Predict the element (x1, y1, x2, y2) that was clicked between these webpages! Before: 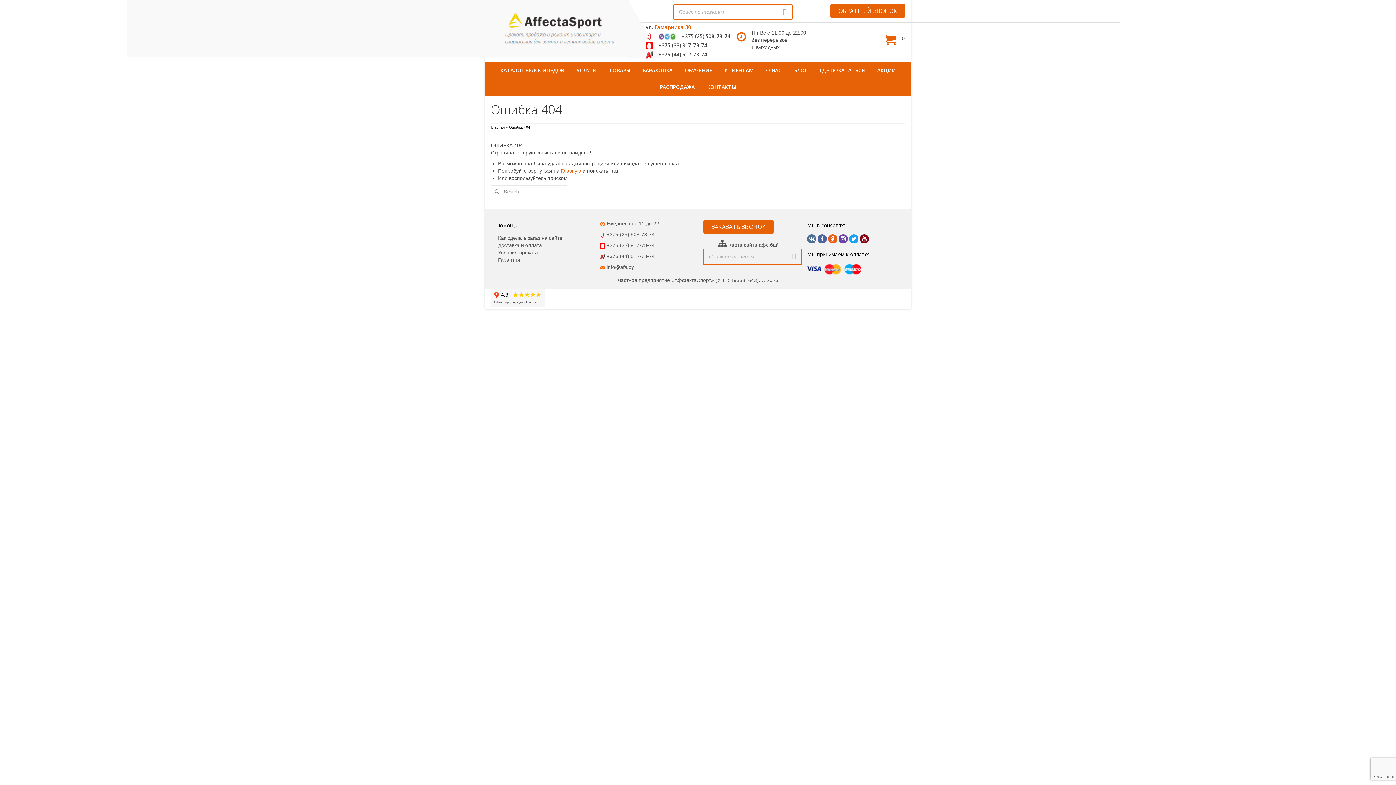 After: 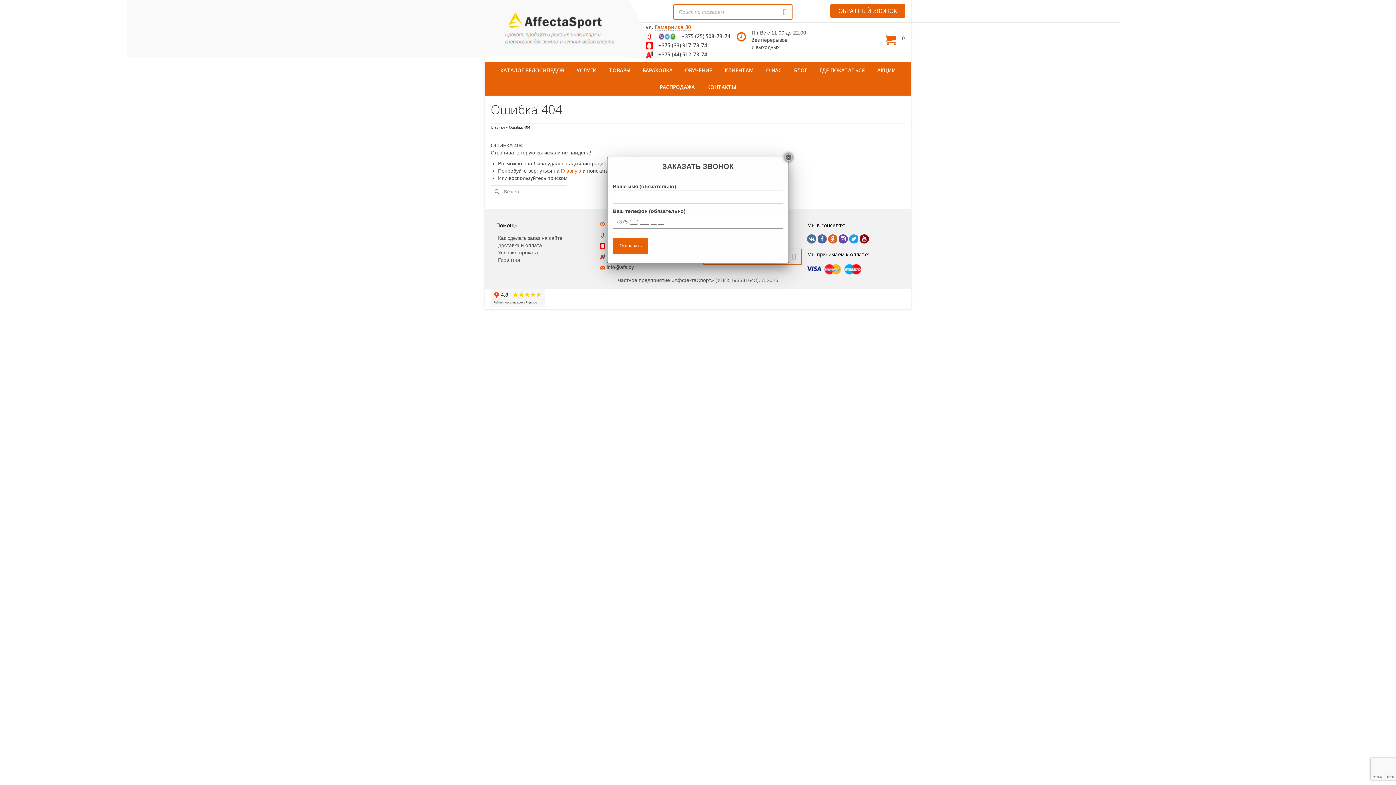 Action: label: ЗАКАЗАТЬ ЗВОНОК bbox: (703, 220, 773, 233)